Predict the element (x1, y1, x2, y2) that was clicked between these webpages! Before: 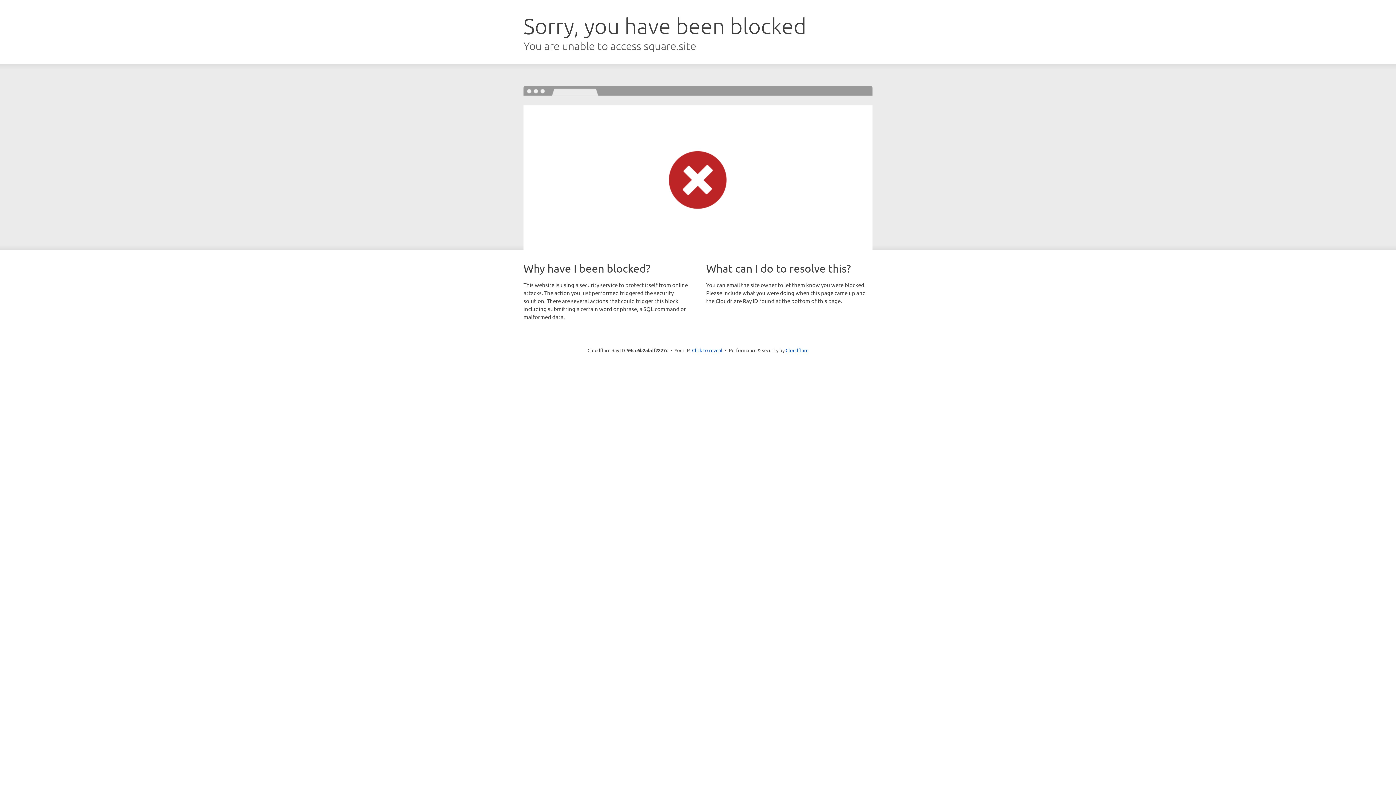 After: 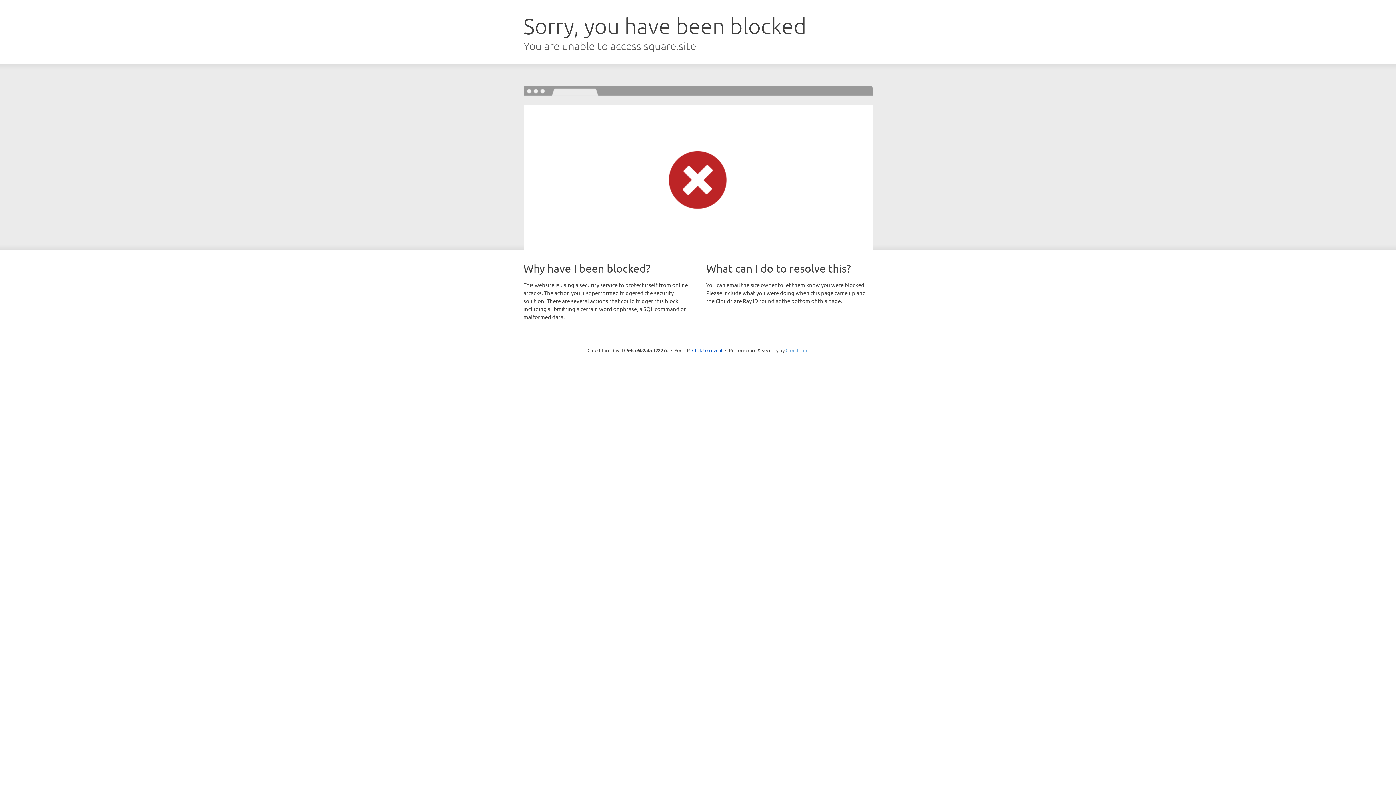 Action: label: Cloudflare bbox: (785, 347, 808, 353)